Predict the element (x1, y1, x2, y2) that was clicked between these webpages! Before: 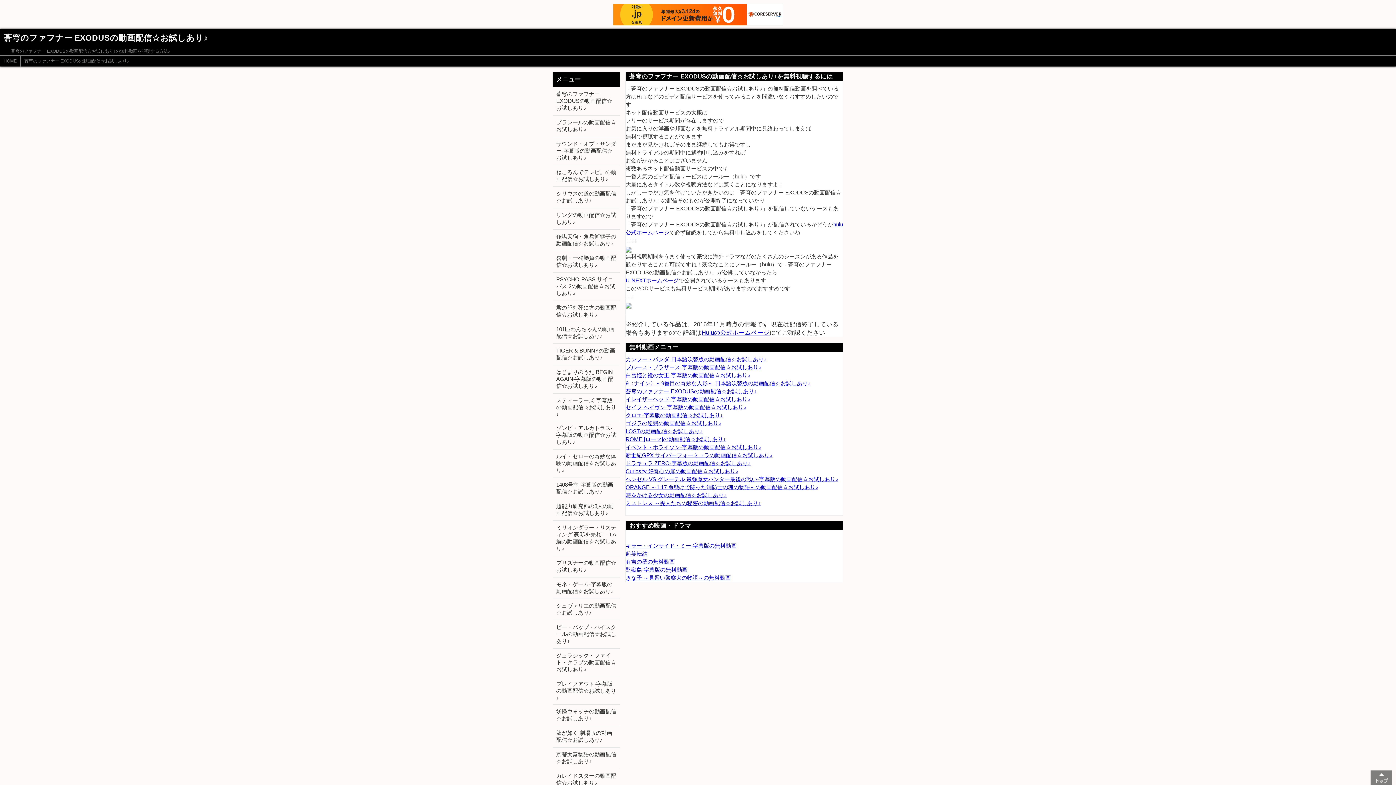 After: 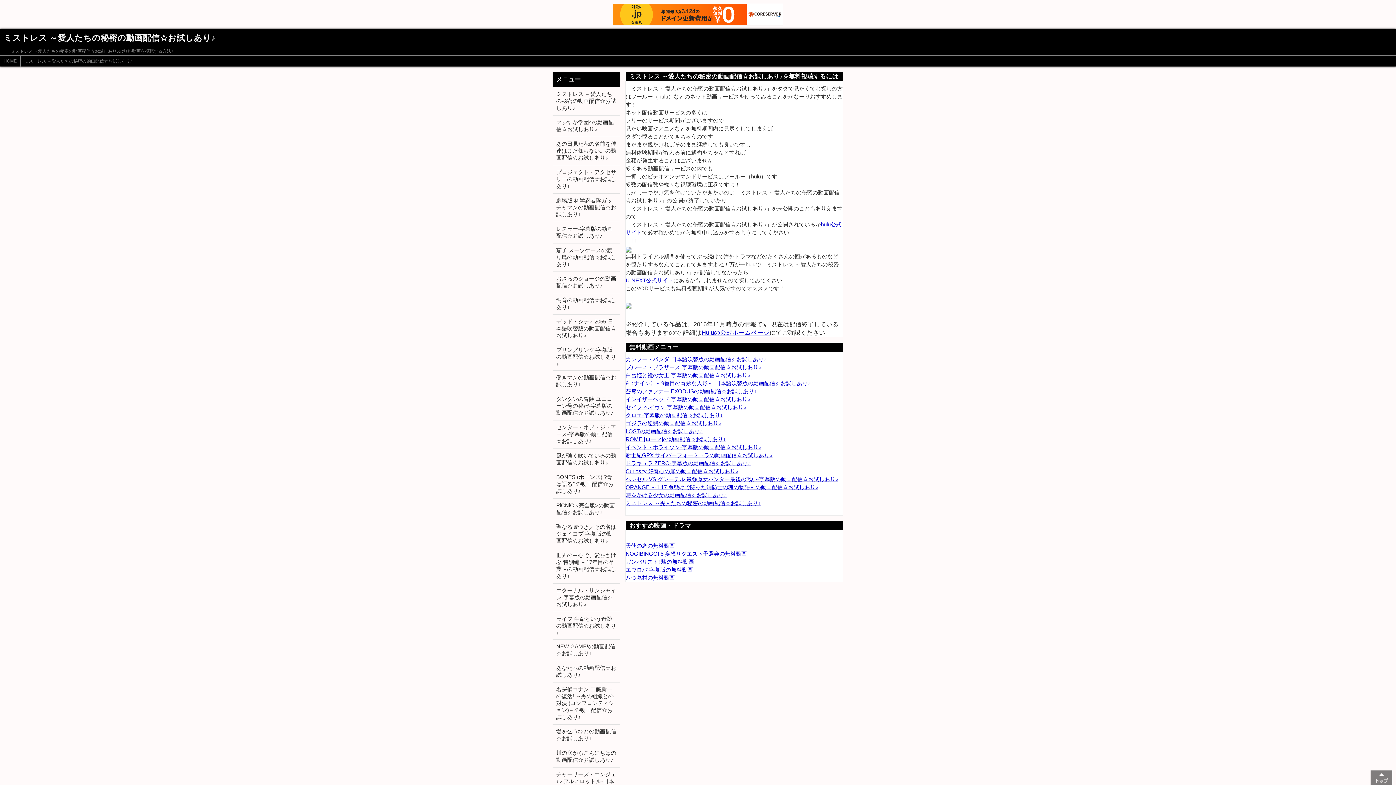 Action: bbox: (625, 500, 761, 506) label: ミストレス ～愛人たちの秘密の動画配信☆お試しあり♪